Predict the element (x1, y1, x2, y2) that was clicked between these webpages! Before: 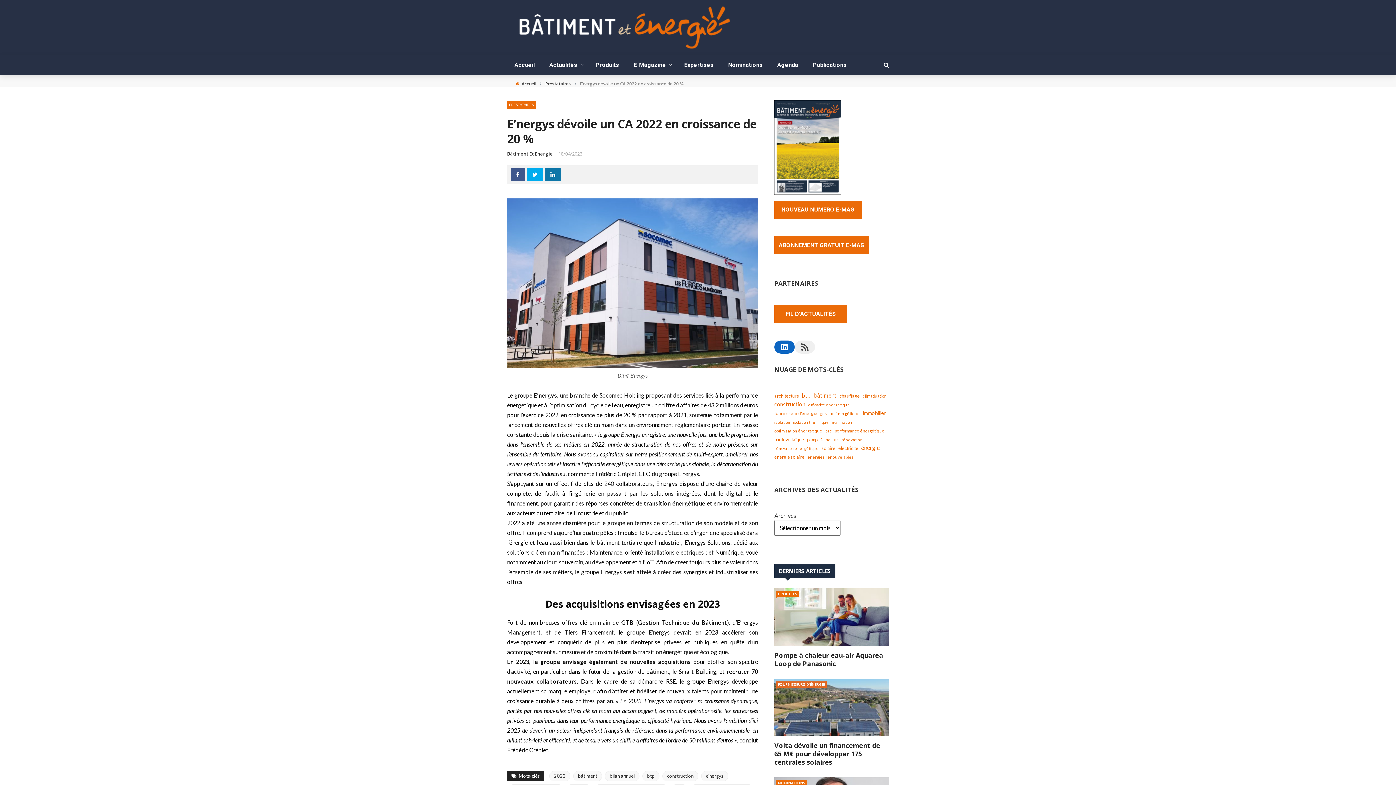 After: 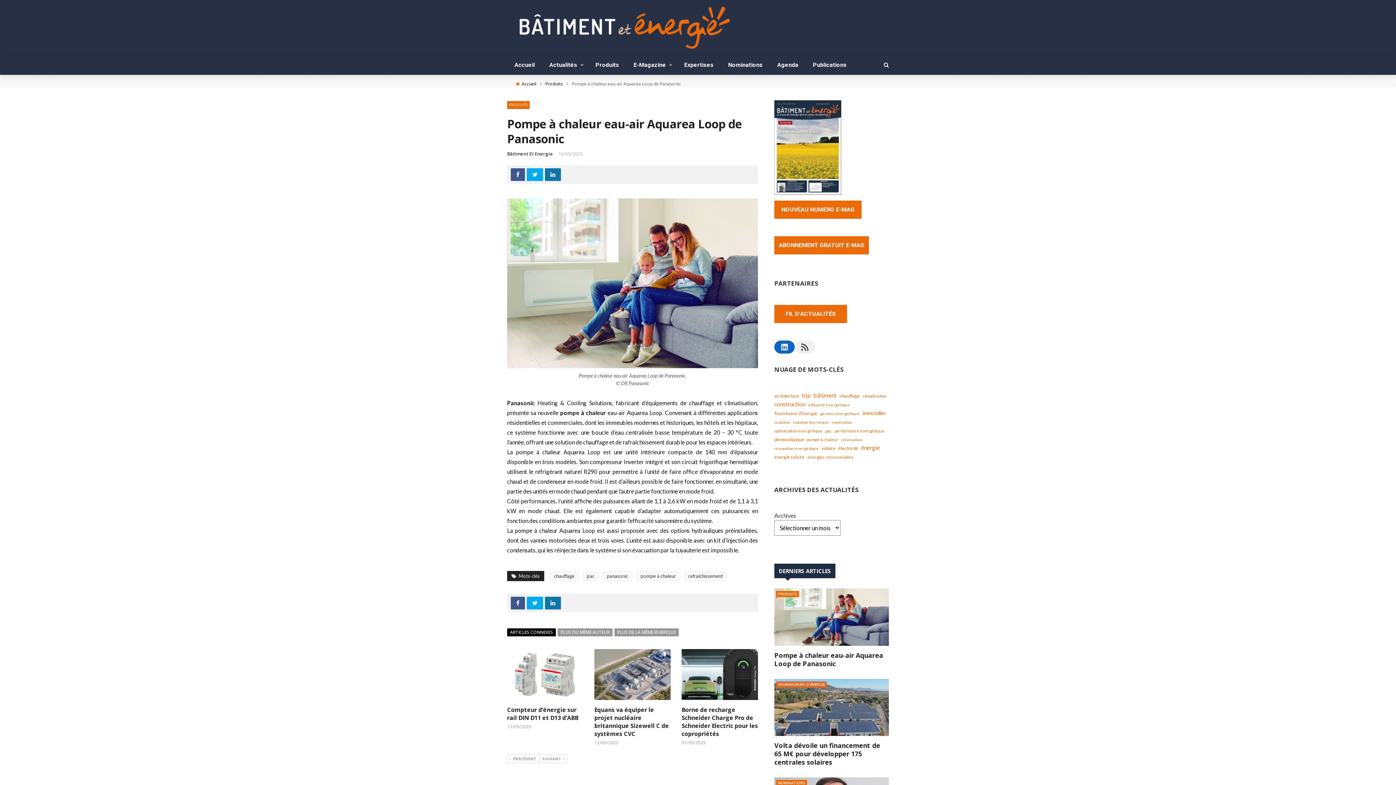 Action: label: Pompe à chaleur eau-air Aquarea Loop de Panasonic bbox: (774, 651, 883, 668)